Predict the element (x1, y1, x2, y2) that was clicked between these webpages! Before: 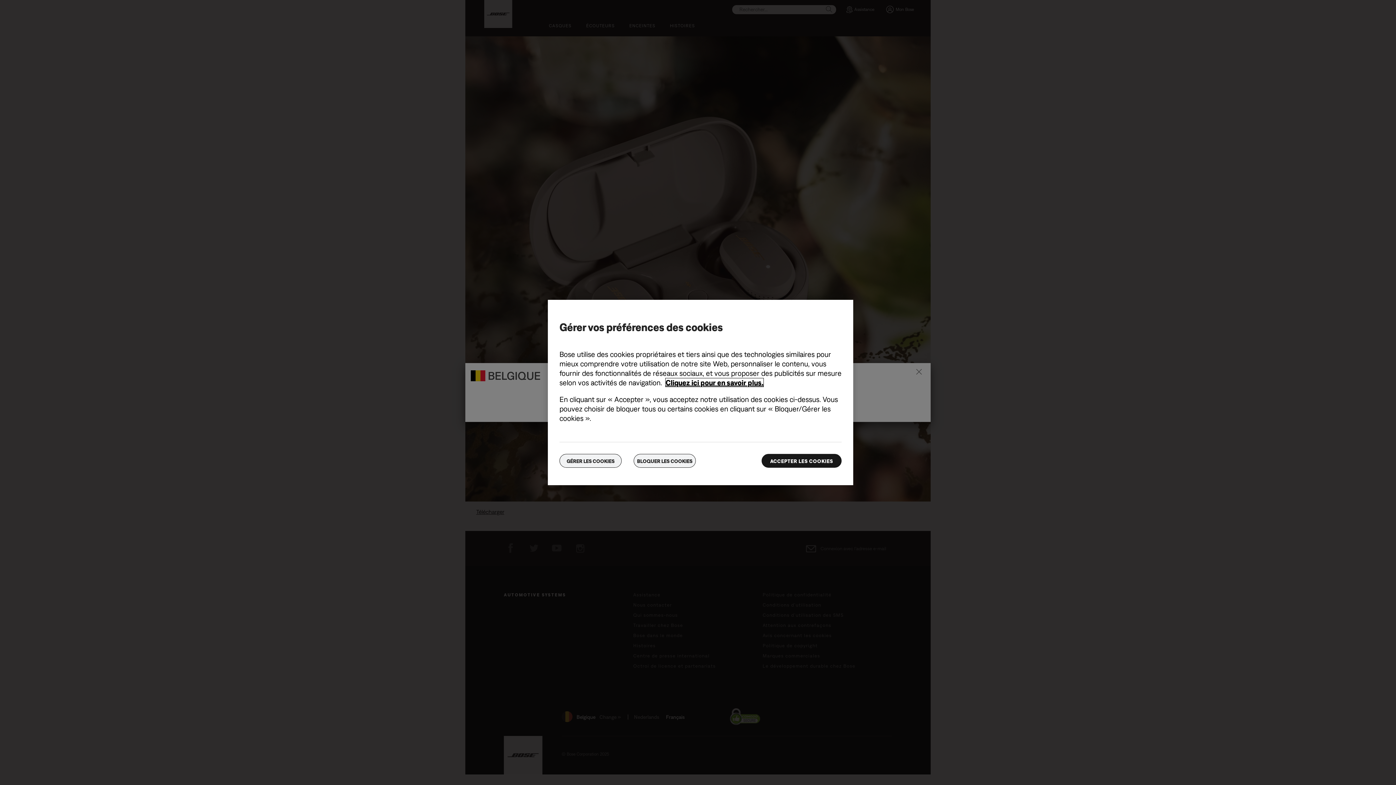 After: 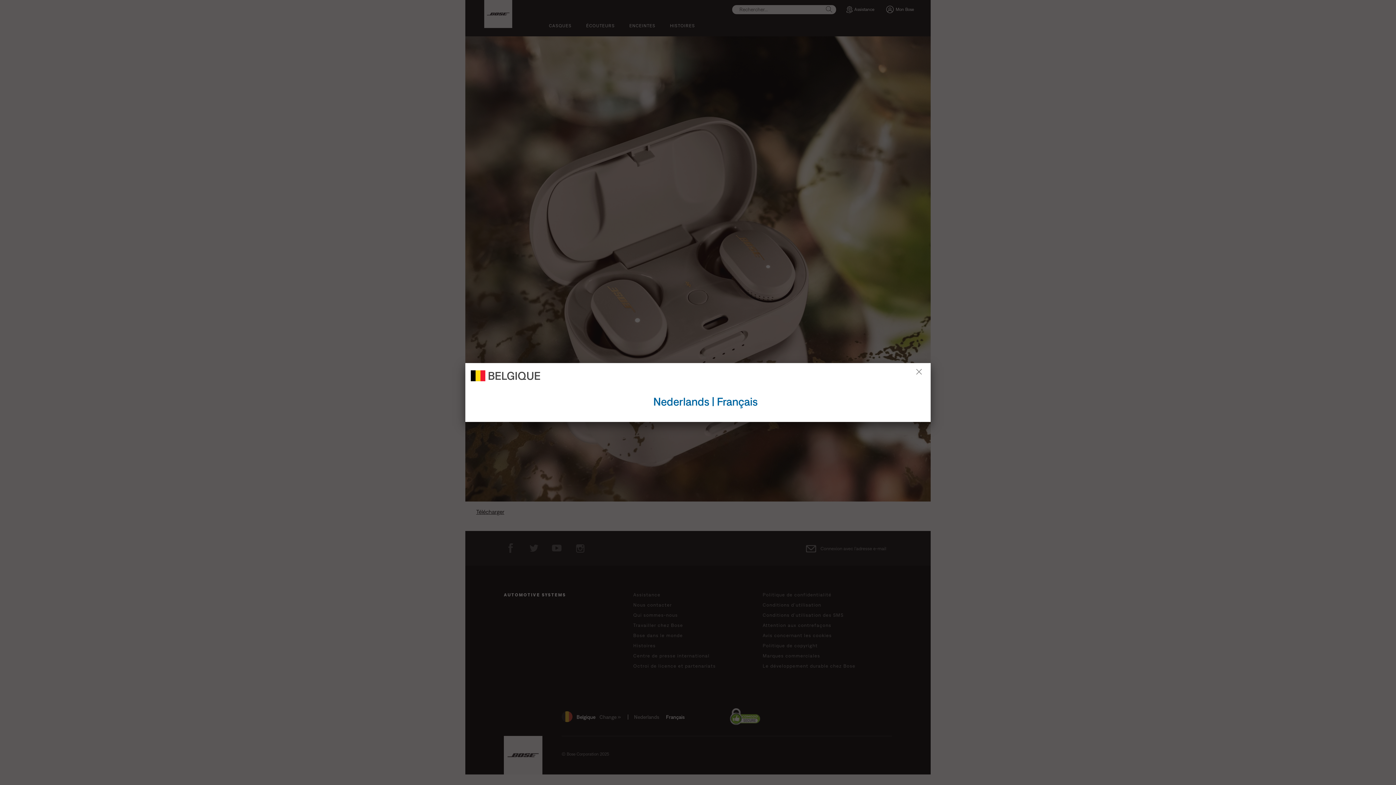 Action: label: ACCEPTER LES COOKIES bbox: (761, 454, 841, 468)